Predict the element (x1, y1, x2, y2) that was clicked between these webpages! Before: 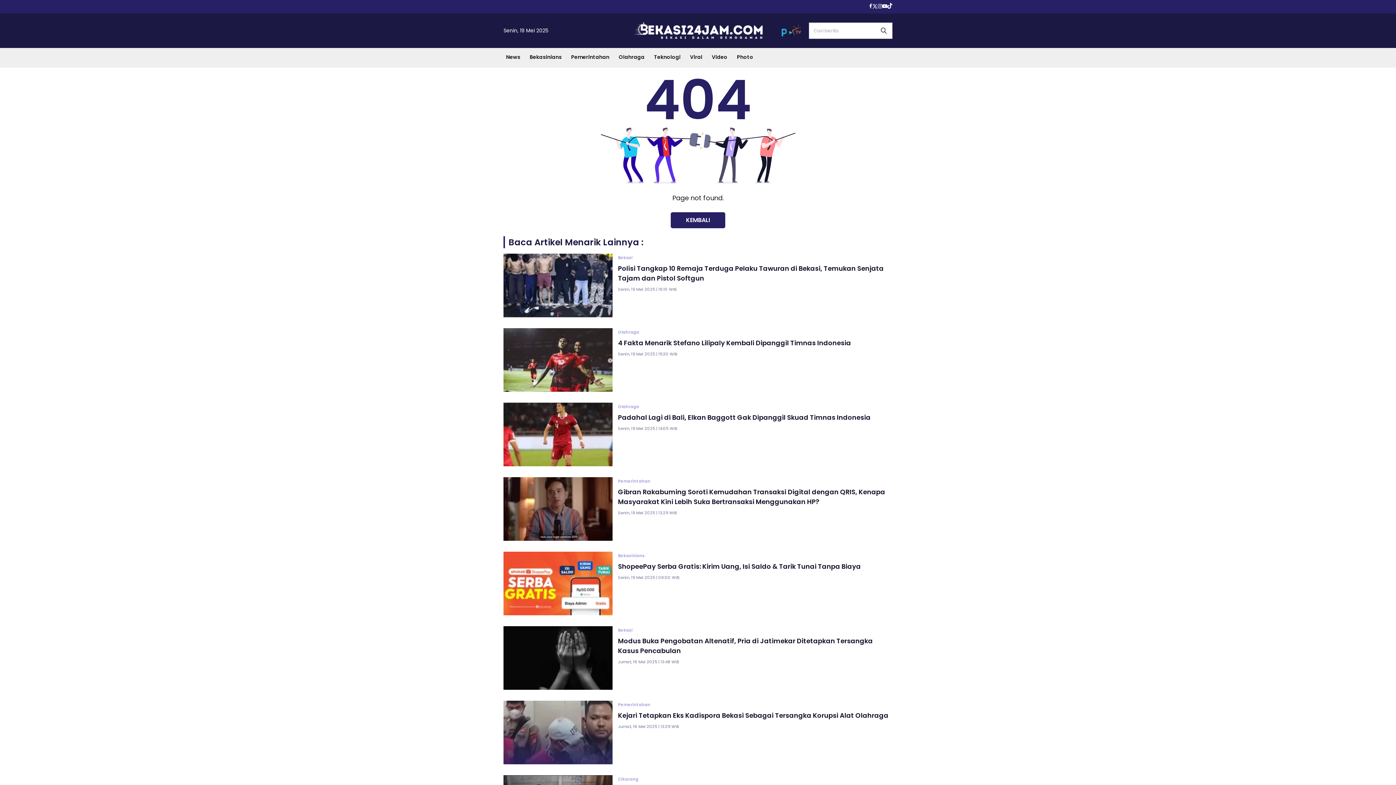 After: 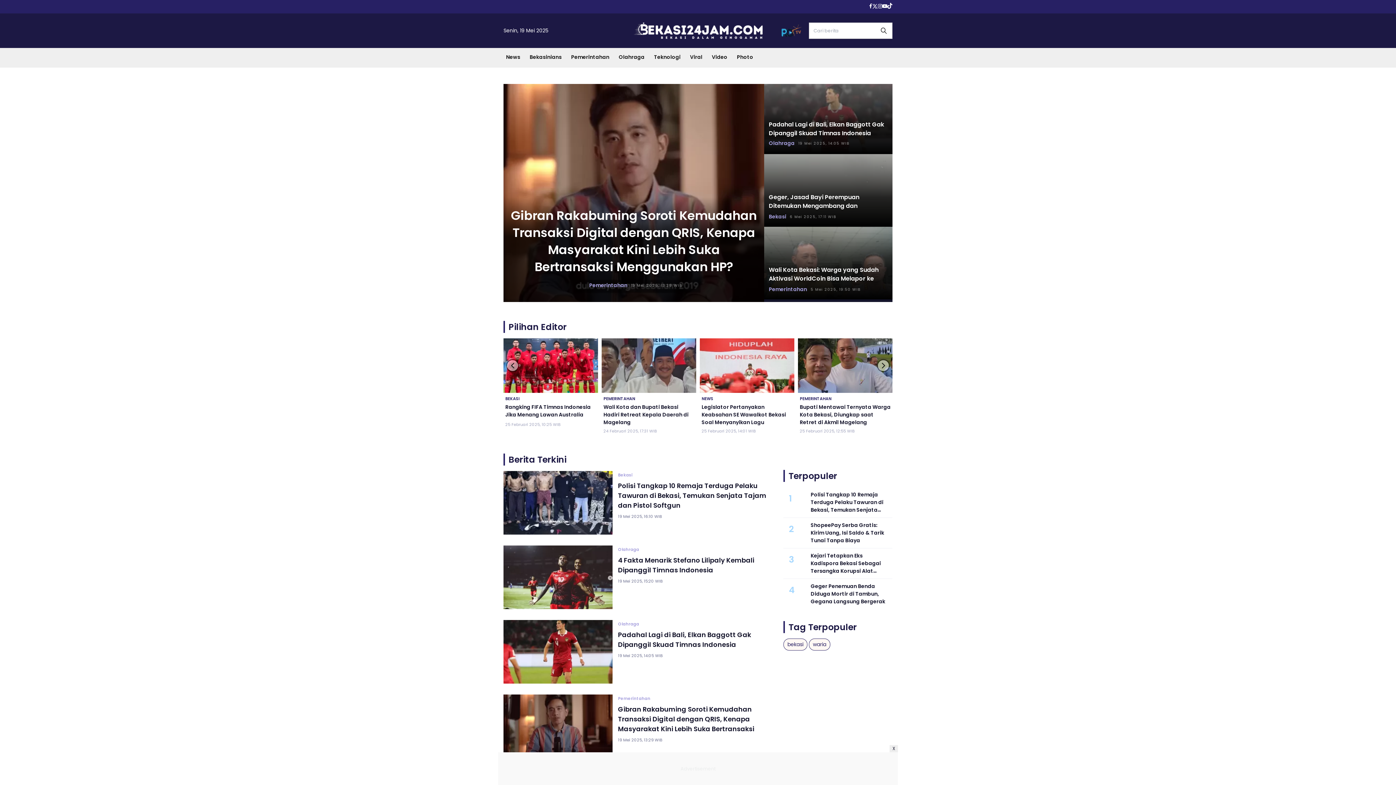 Action: bbox: (633, 22, 763, 38)